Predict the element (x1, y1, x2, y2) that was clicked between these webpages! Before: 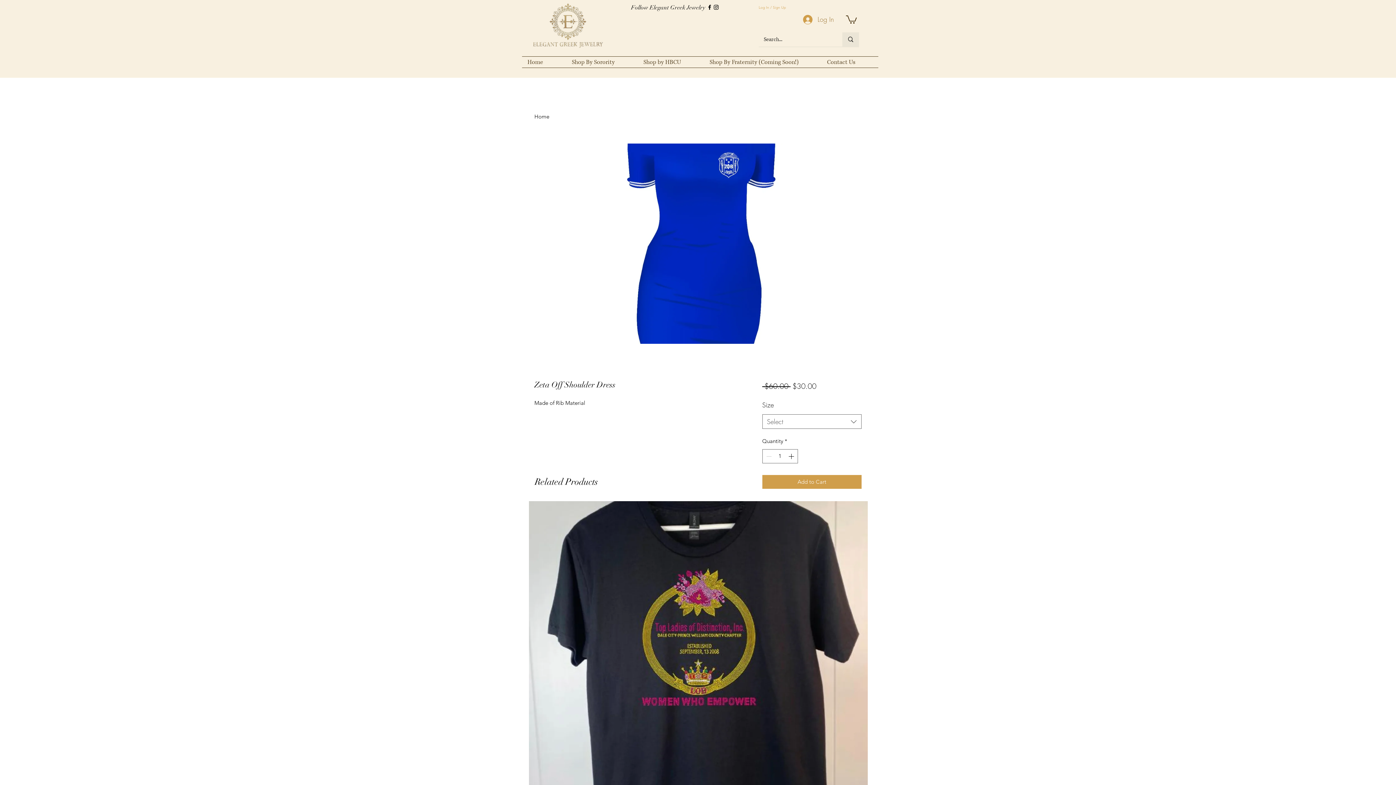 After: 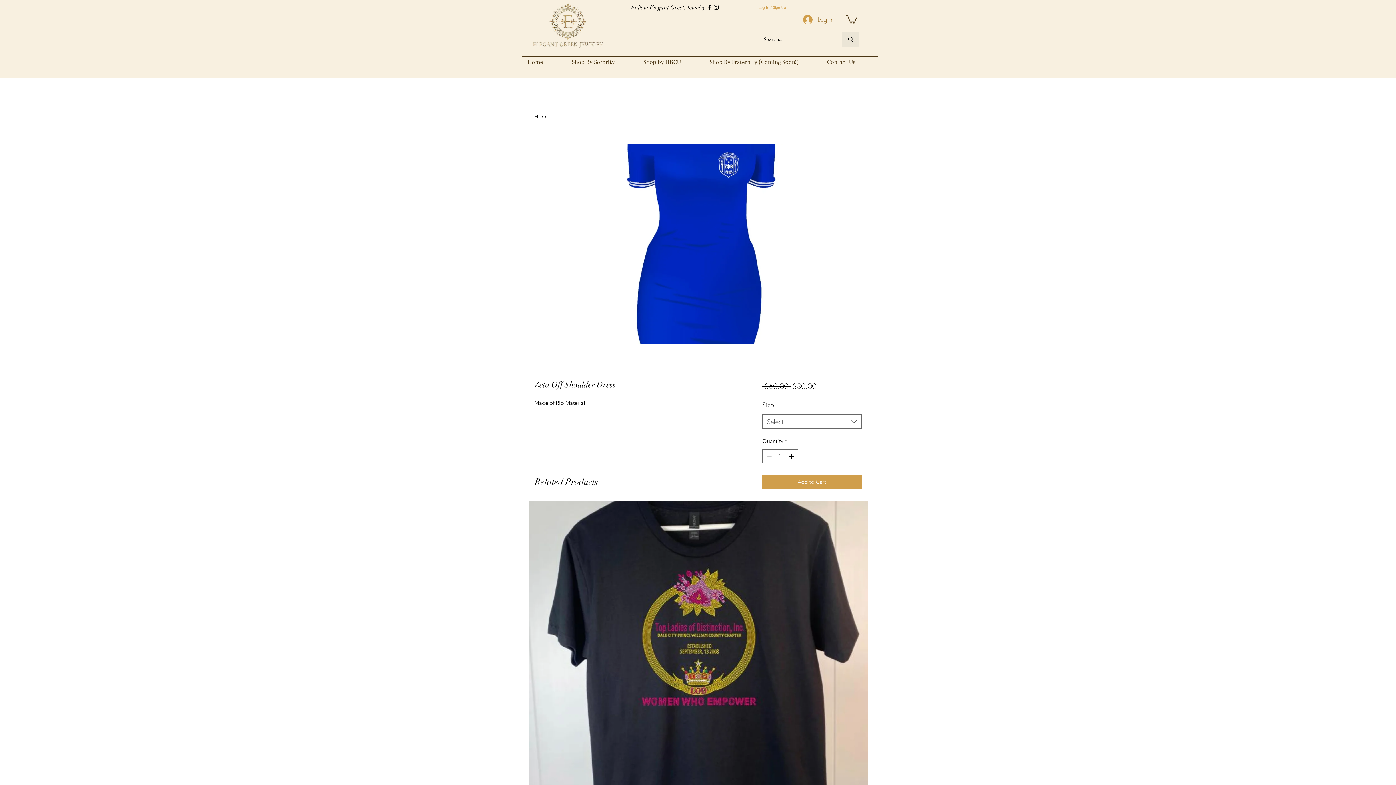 Action: label: Instagram bbox: (713, 4, 719, 10)